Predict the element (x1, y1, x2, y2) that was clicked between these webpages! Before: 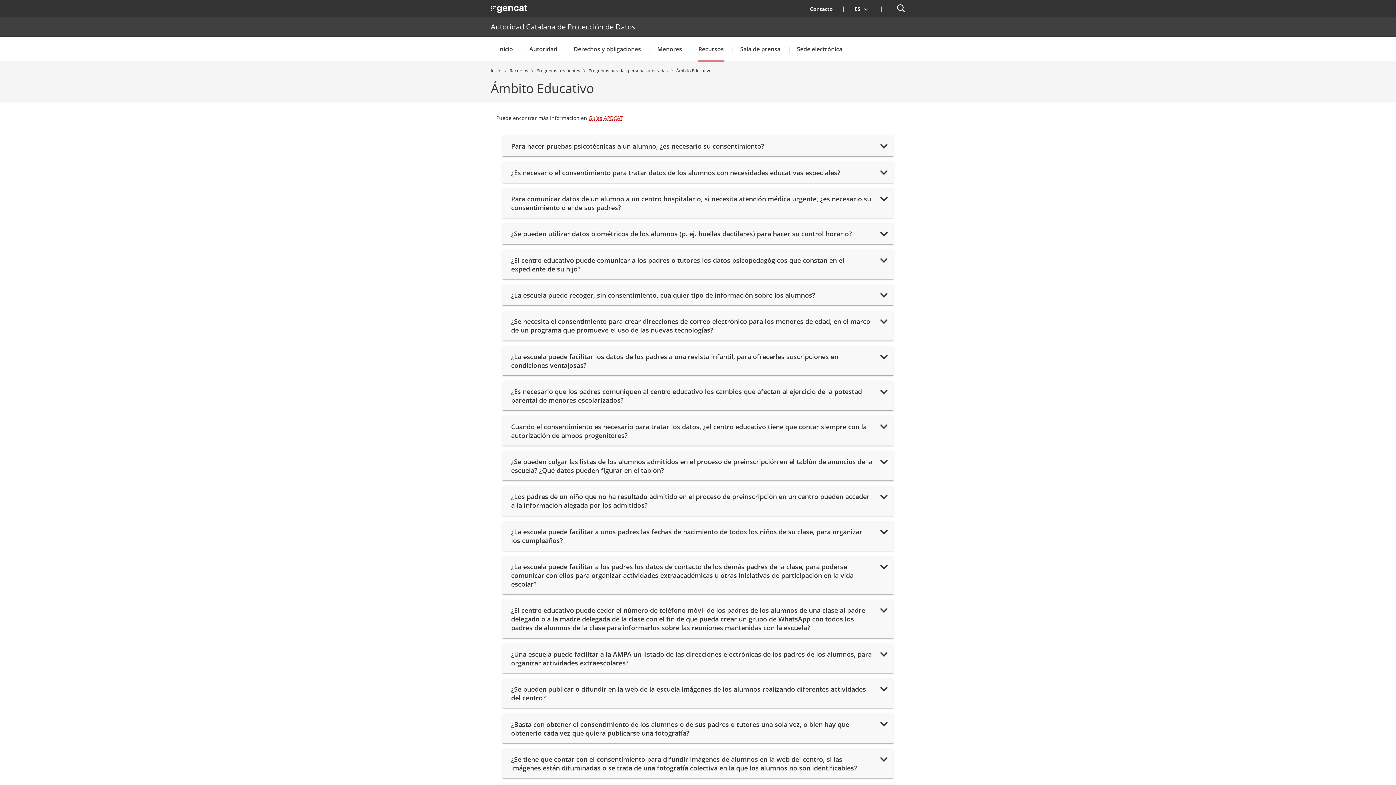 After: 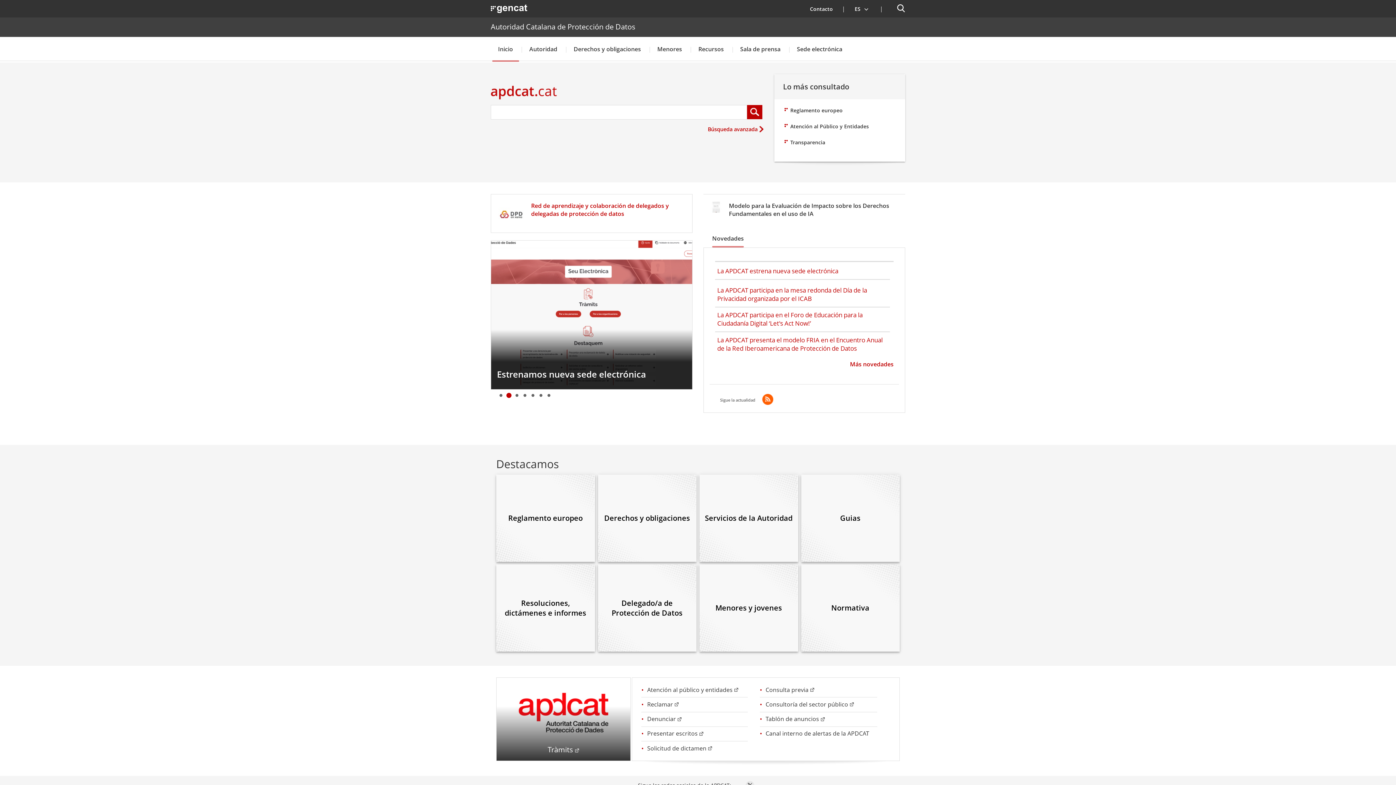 Action: label: Autoridad Catalana de Protección de Datos bbox: (490, 20, 635, 33)